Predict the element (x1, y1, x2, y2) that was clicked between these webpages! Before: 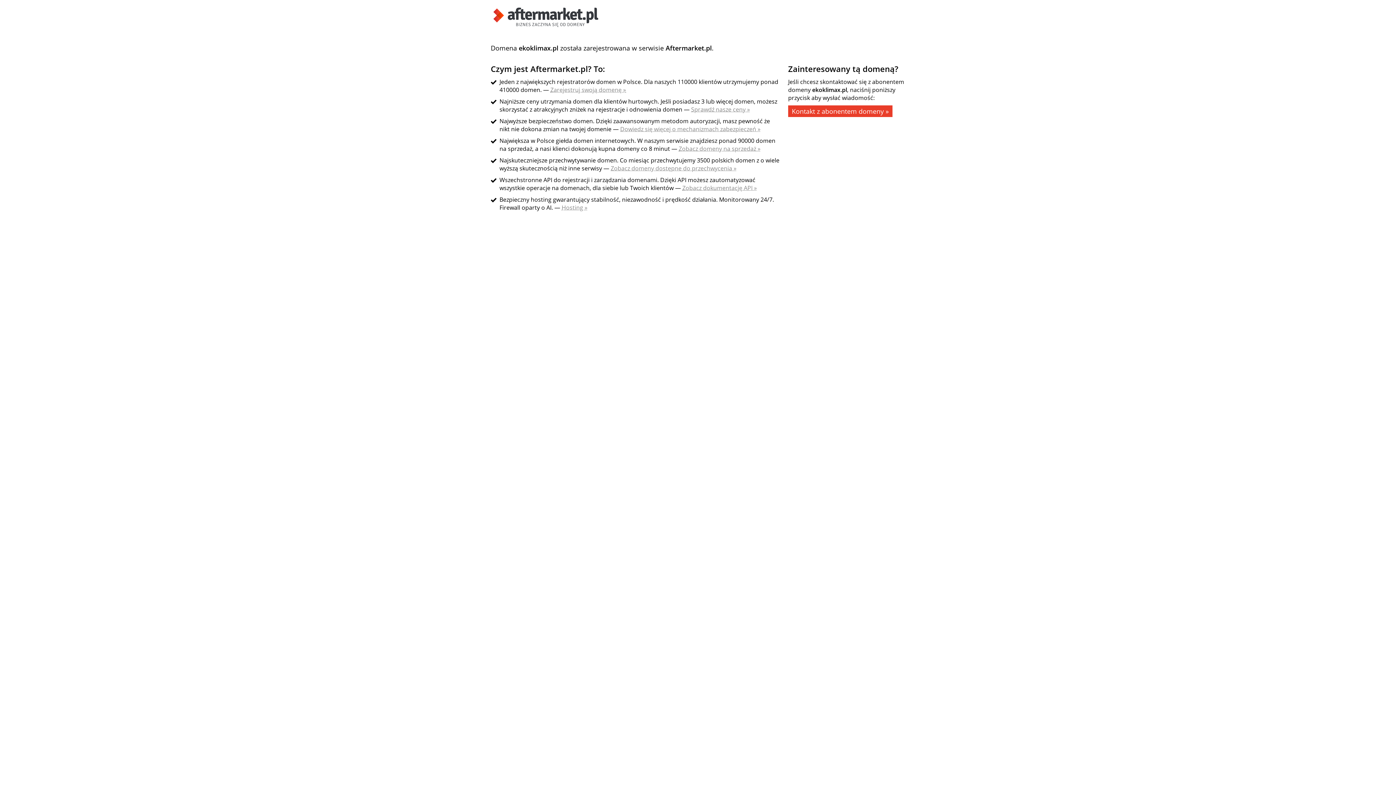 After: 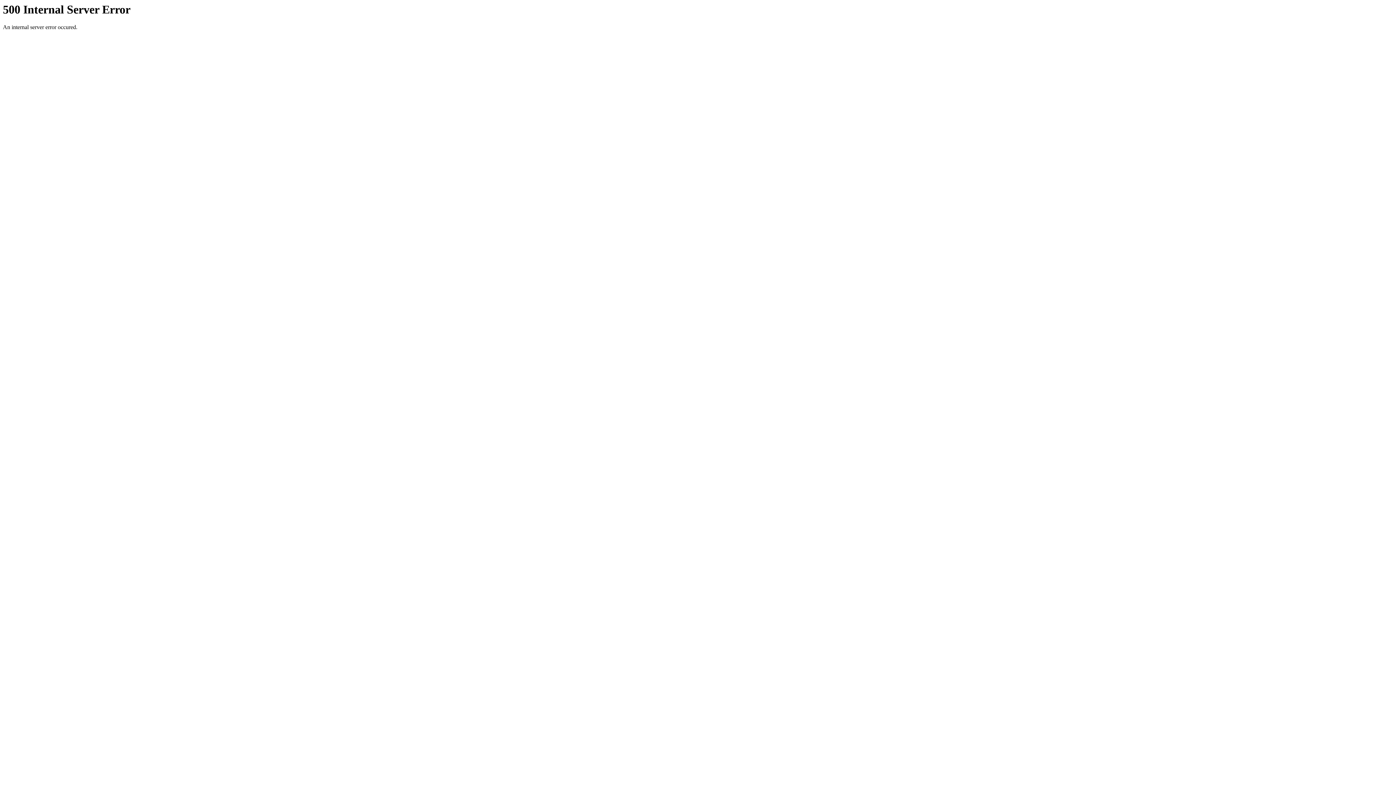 Action: label: Zarejestruj swoją domenę » bbox: (550, 85, 626, 93)